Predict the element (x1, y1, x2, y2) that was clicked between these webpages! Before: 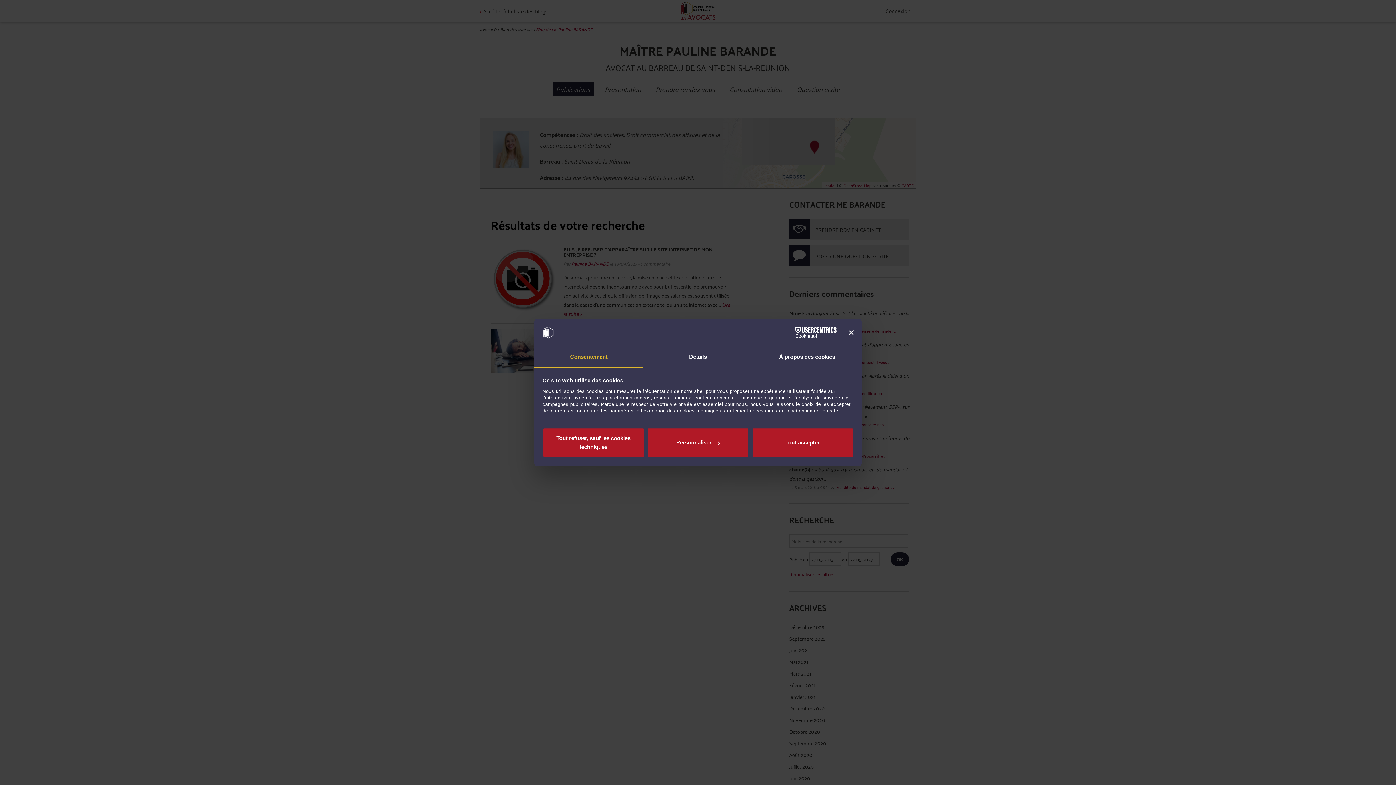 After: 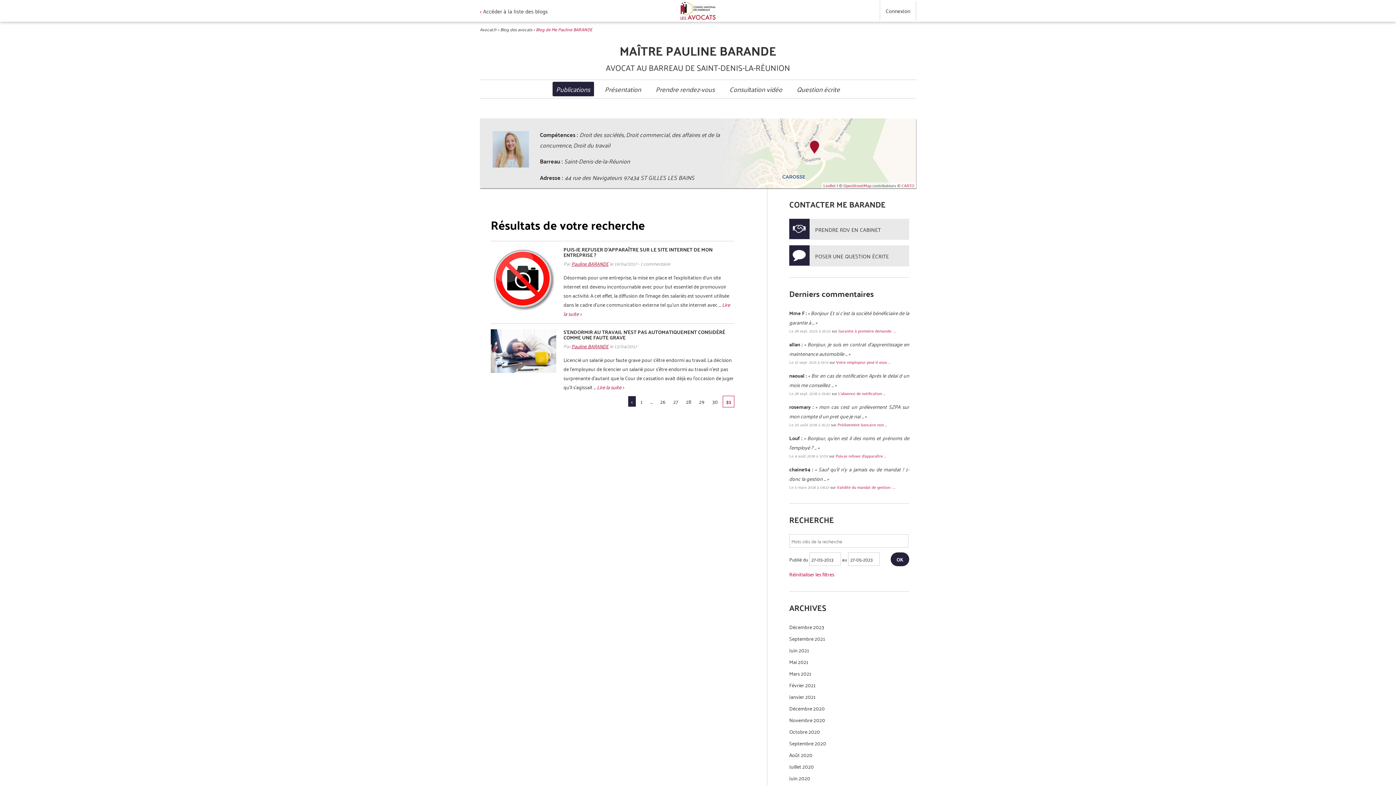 Action: bbox: (542, 428, 644, 457) label: Tout refuser, sauf les cookies techniques